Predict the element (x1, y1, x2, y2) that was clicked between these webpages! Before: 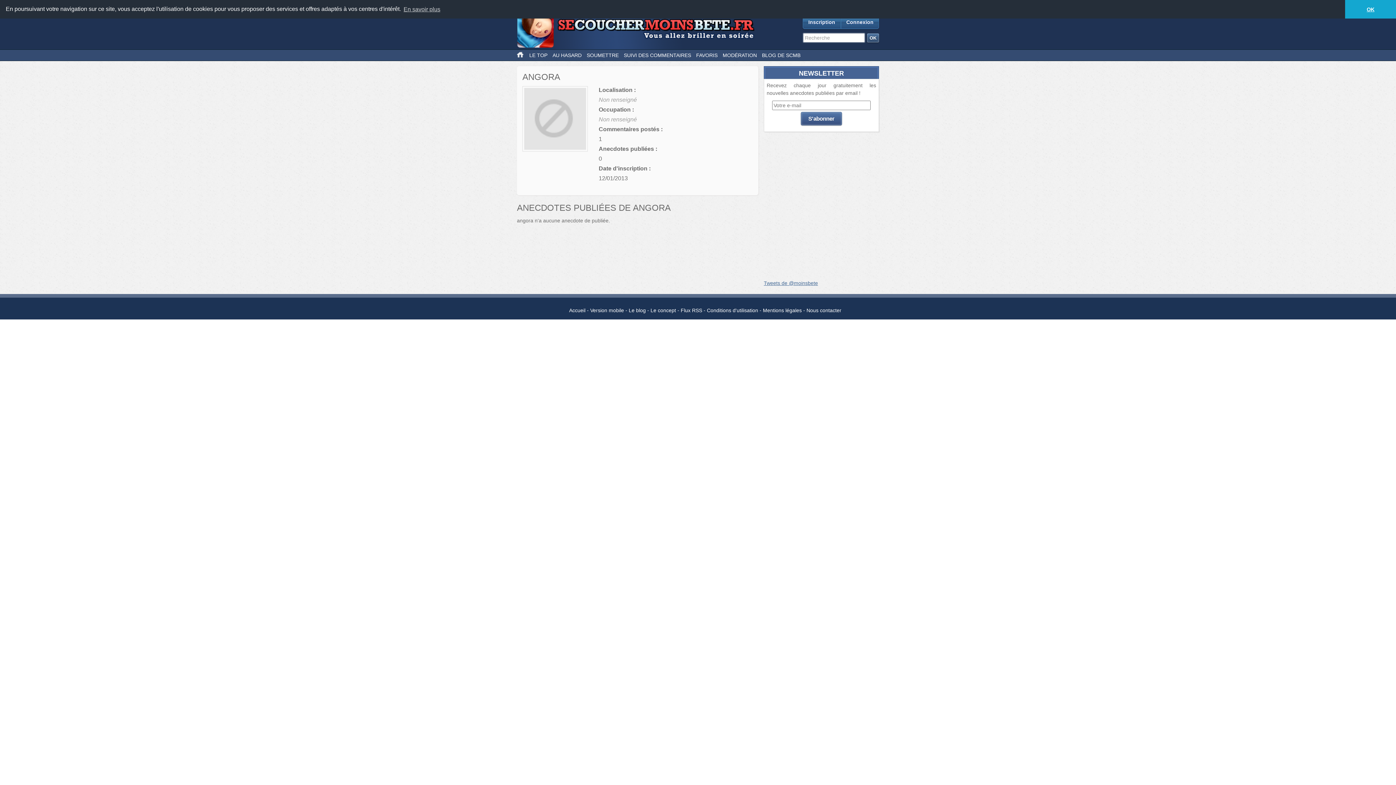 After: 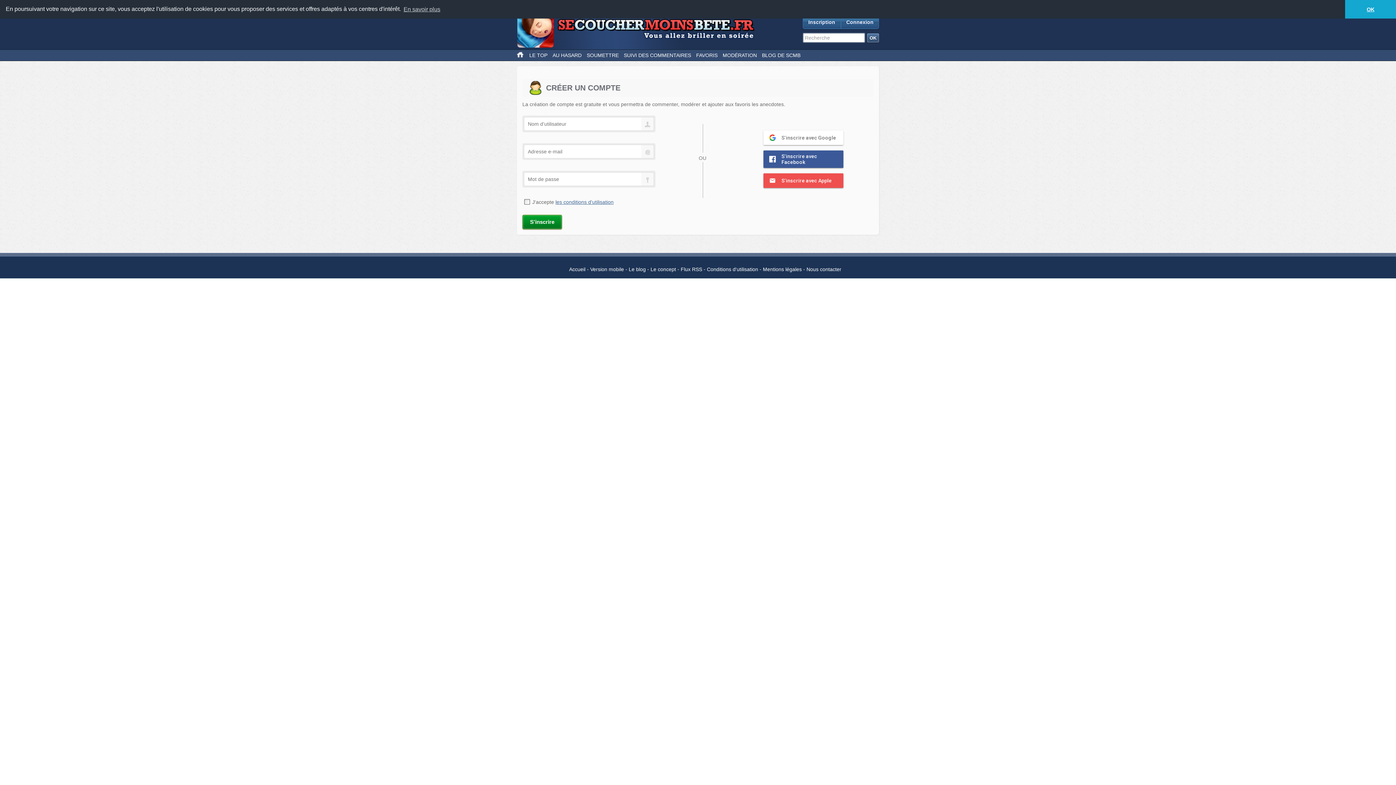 Action: bbox: (802, 15, 841, 29) label: Inscription